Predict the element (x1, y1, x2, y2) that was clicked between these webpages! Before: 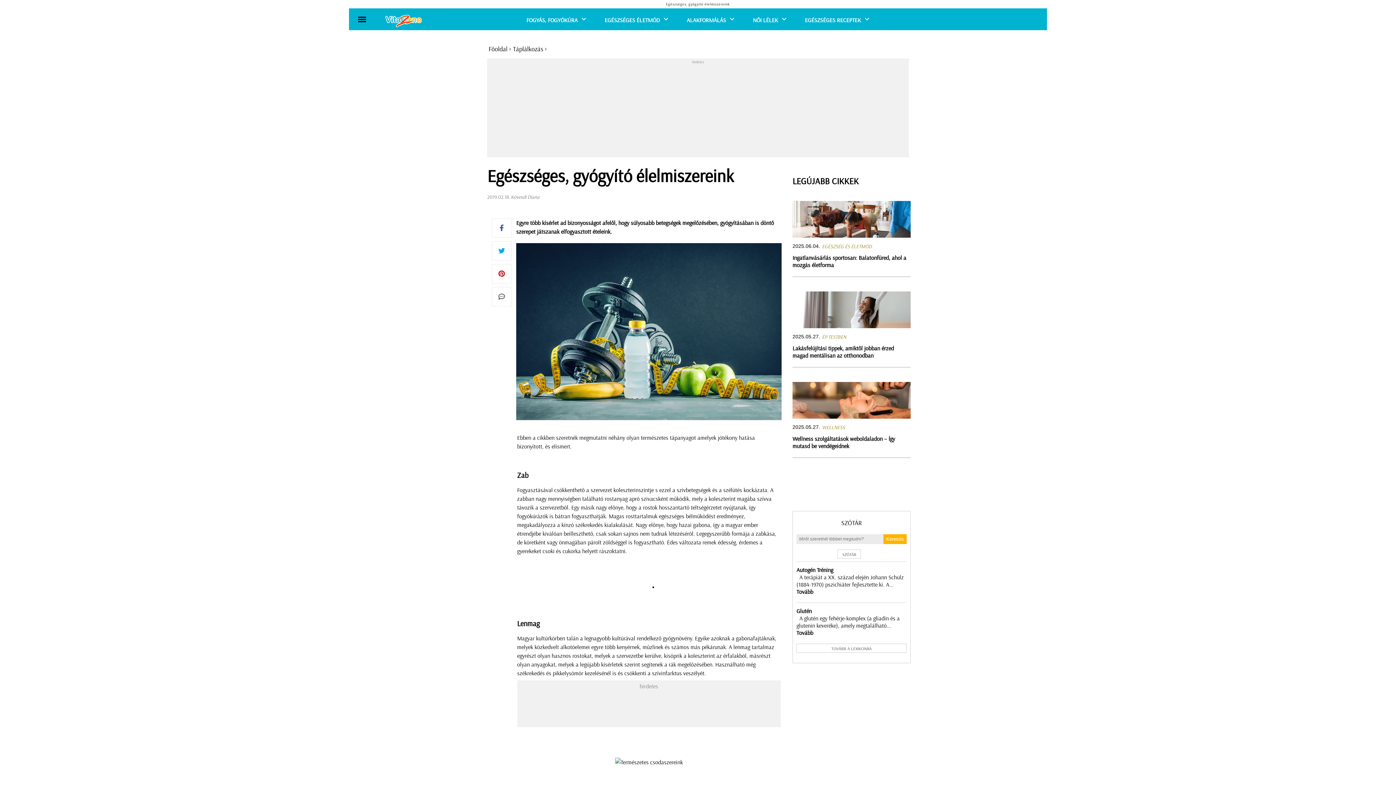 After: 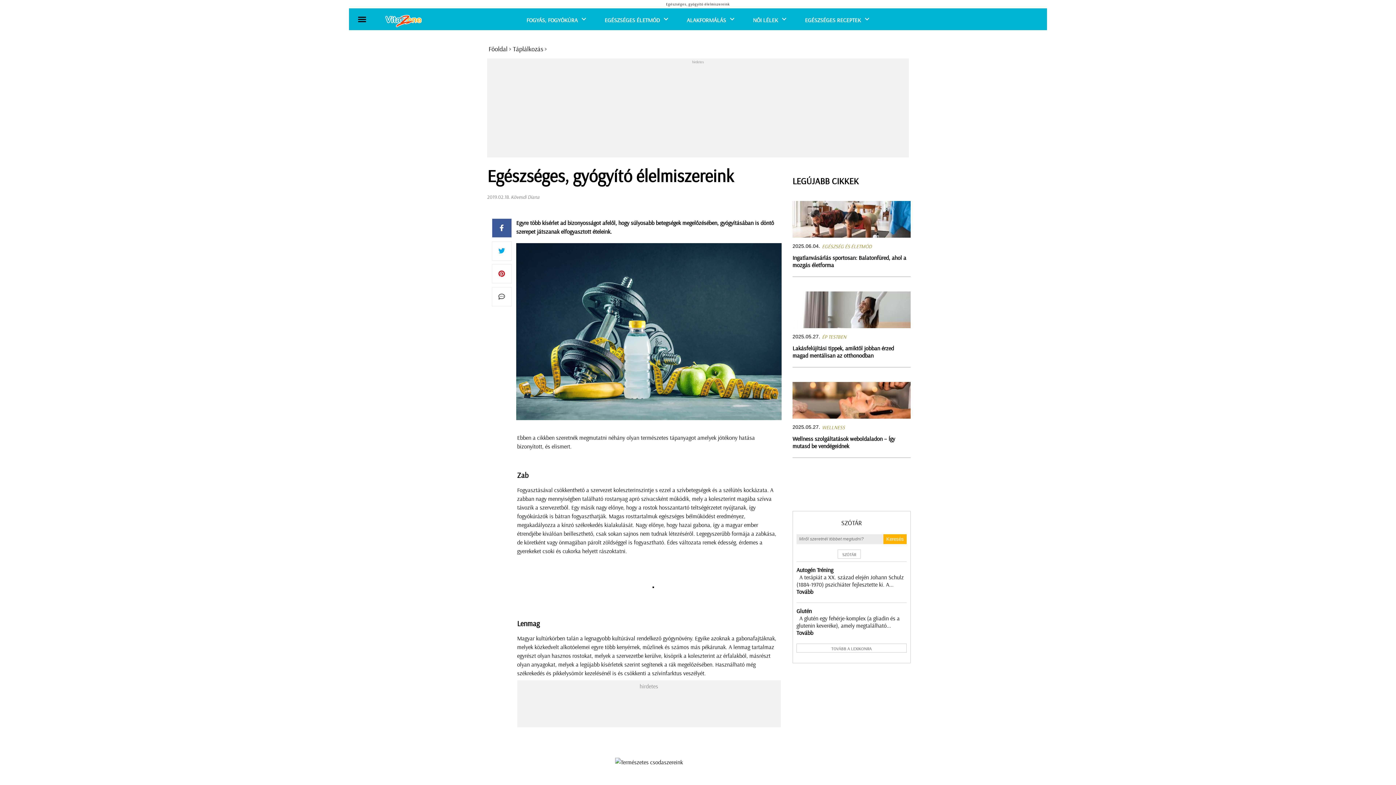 Action: bbox: (491, 218, 511, 237)